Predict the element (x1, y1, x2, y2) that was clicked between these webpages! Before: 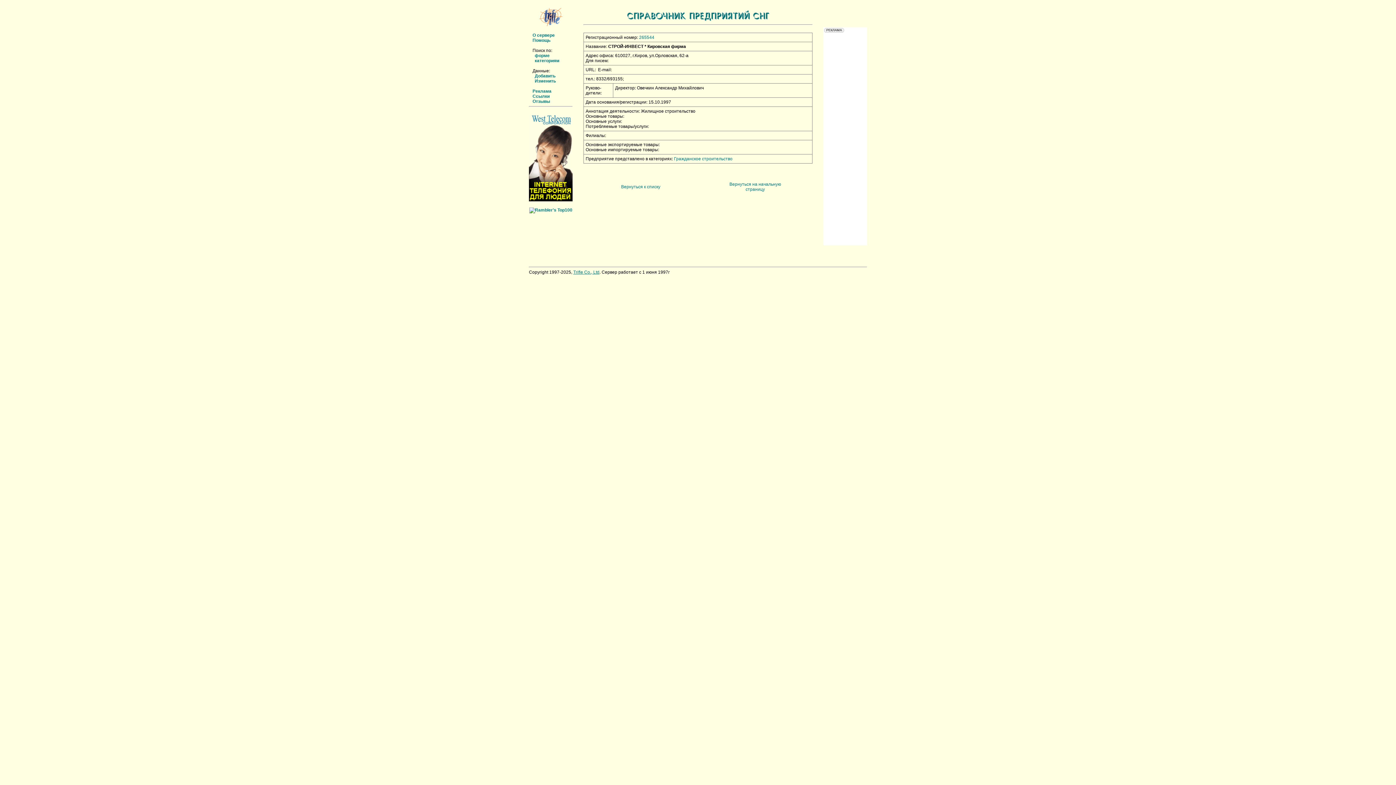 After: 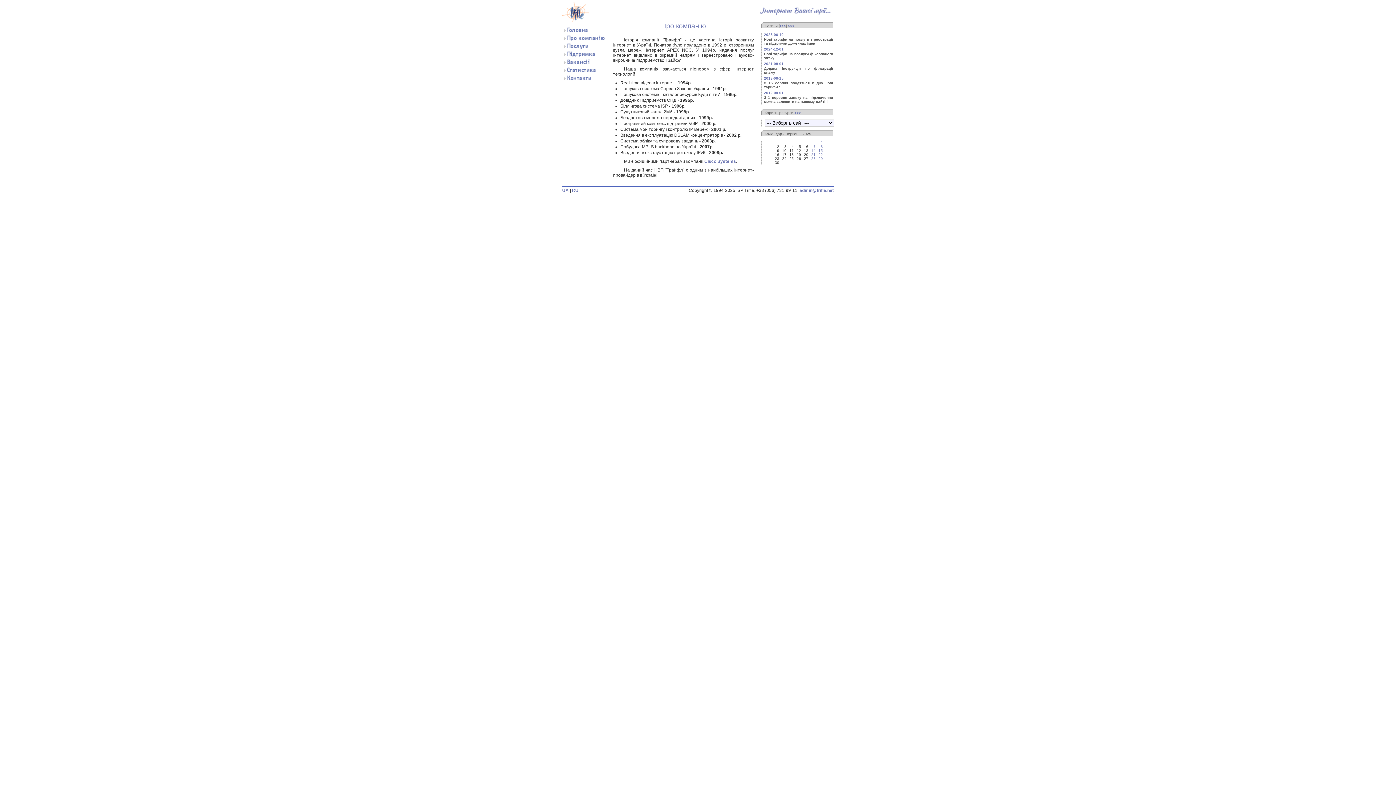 Action: bbox: (539, 22, 562, 27)